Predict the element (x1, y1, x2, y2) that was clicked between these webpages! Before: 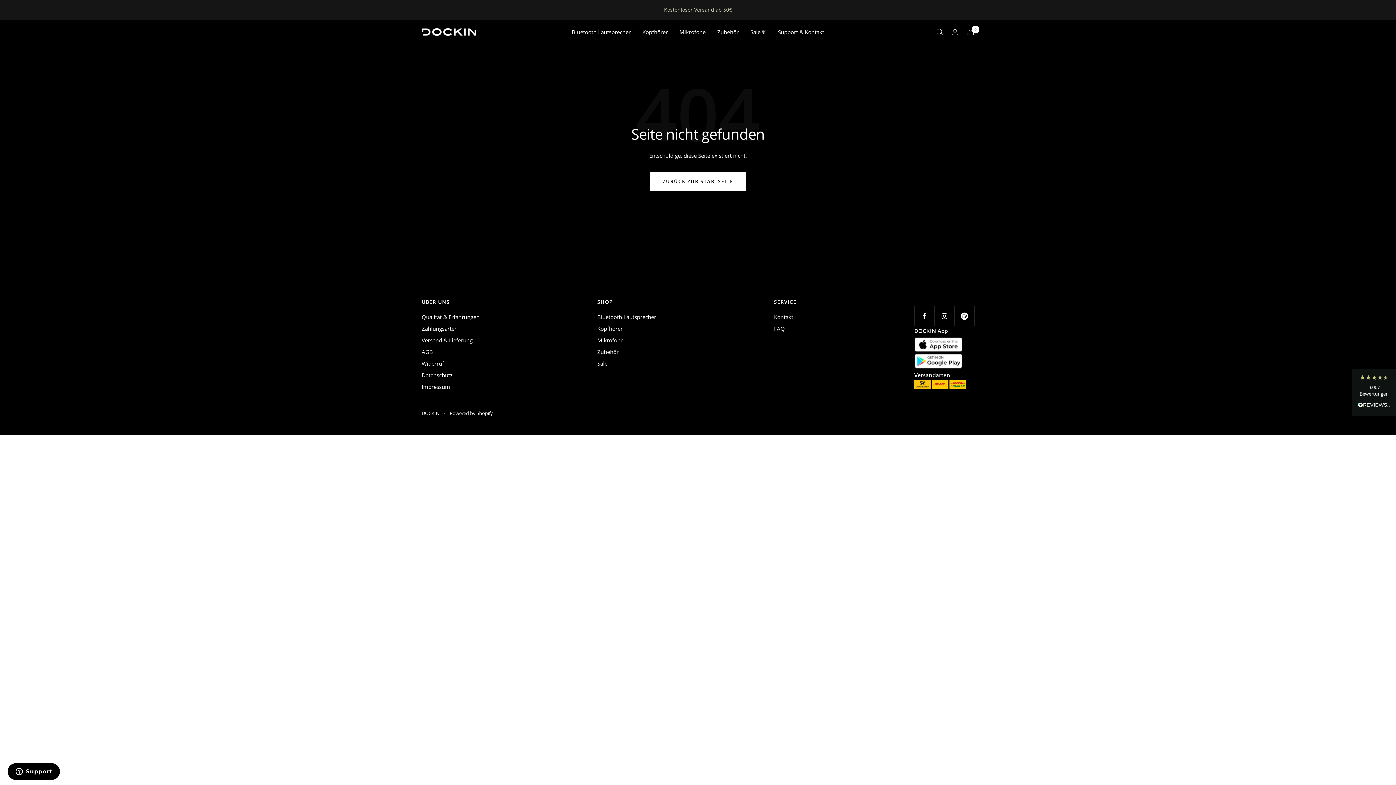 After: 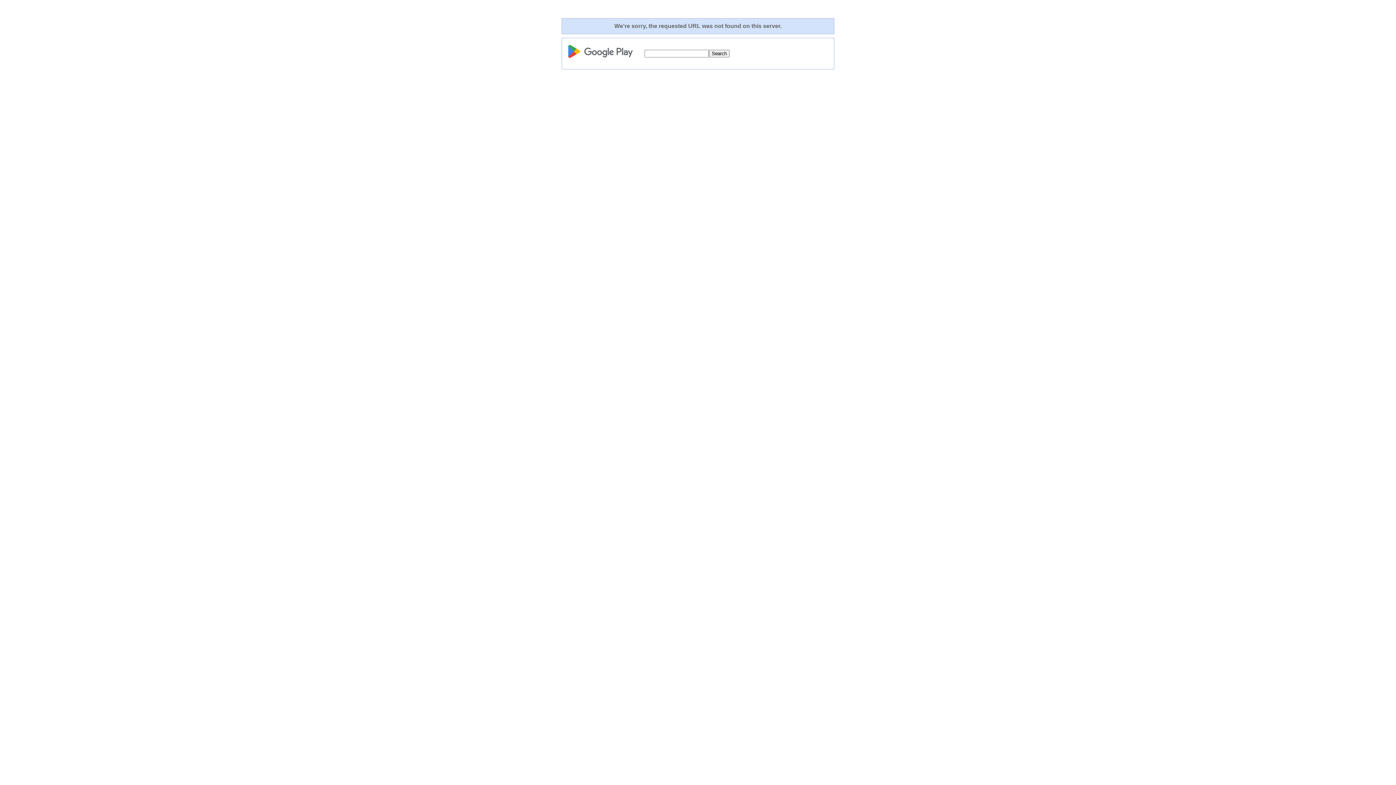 Action: bbox: (914, 353, 962, 368)